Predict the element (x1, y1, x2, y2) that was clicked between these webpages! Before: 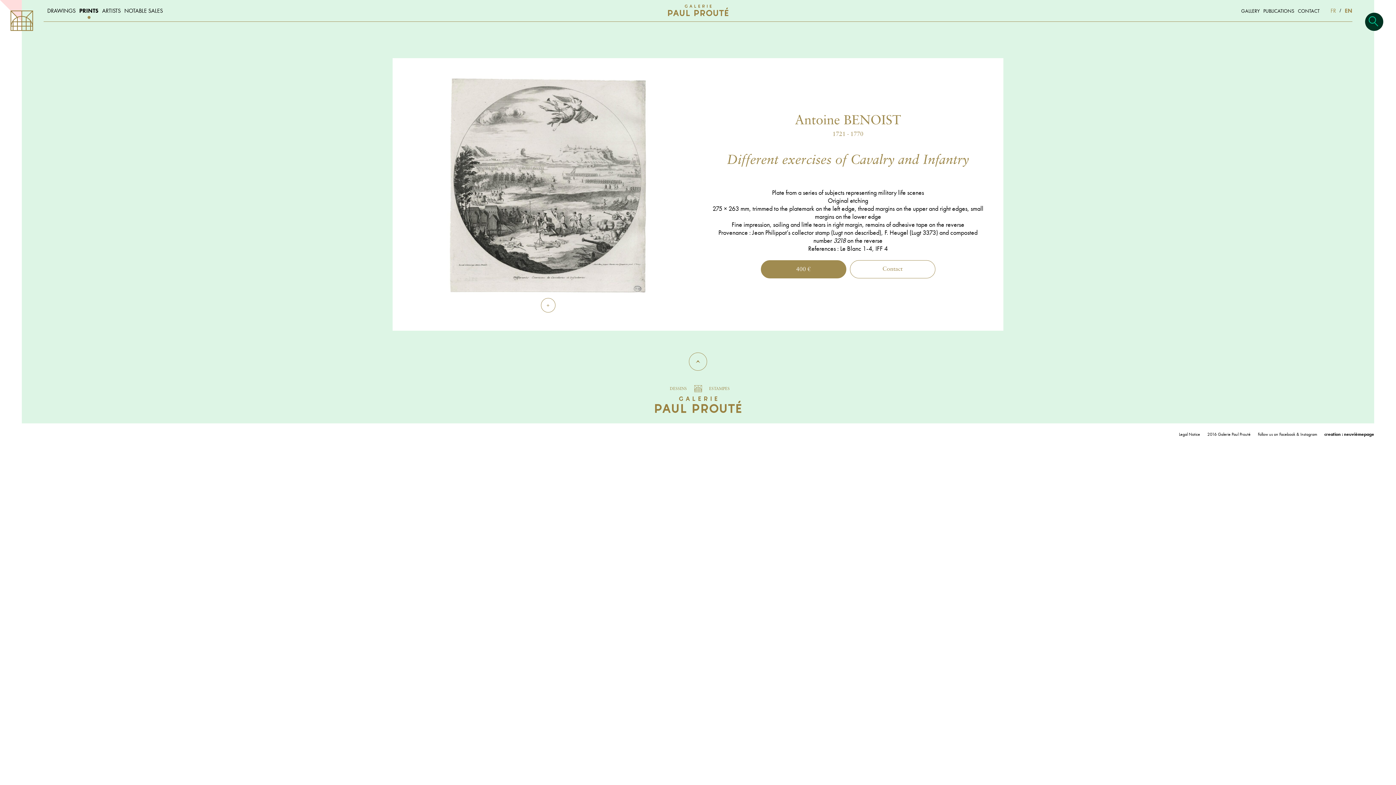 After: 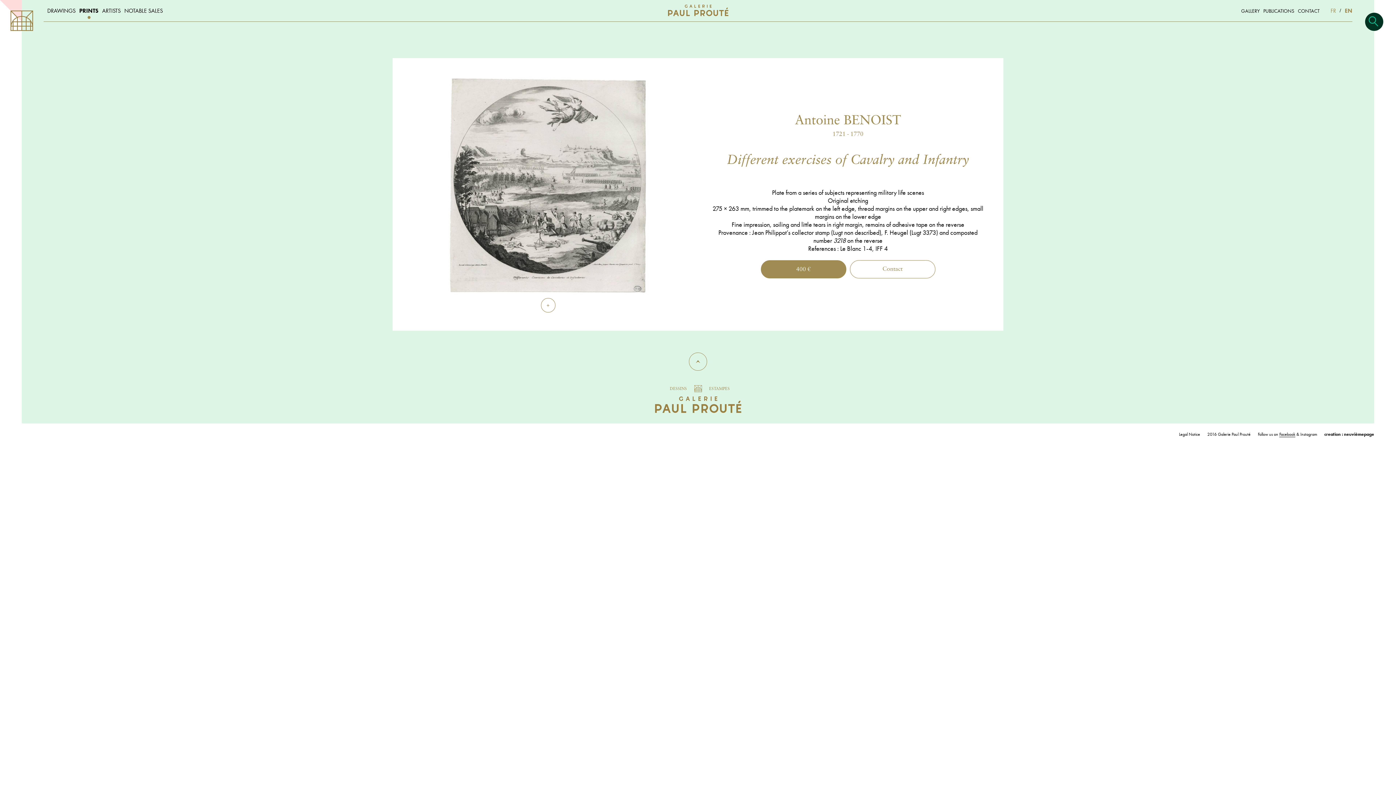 Action: bbox: (1279, 431, 1295, 437) label: Facebook